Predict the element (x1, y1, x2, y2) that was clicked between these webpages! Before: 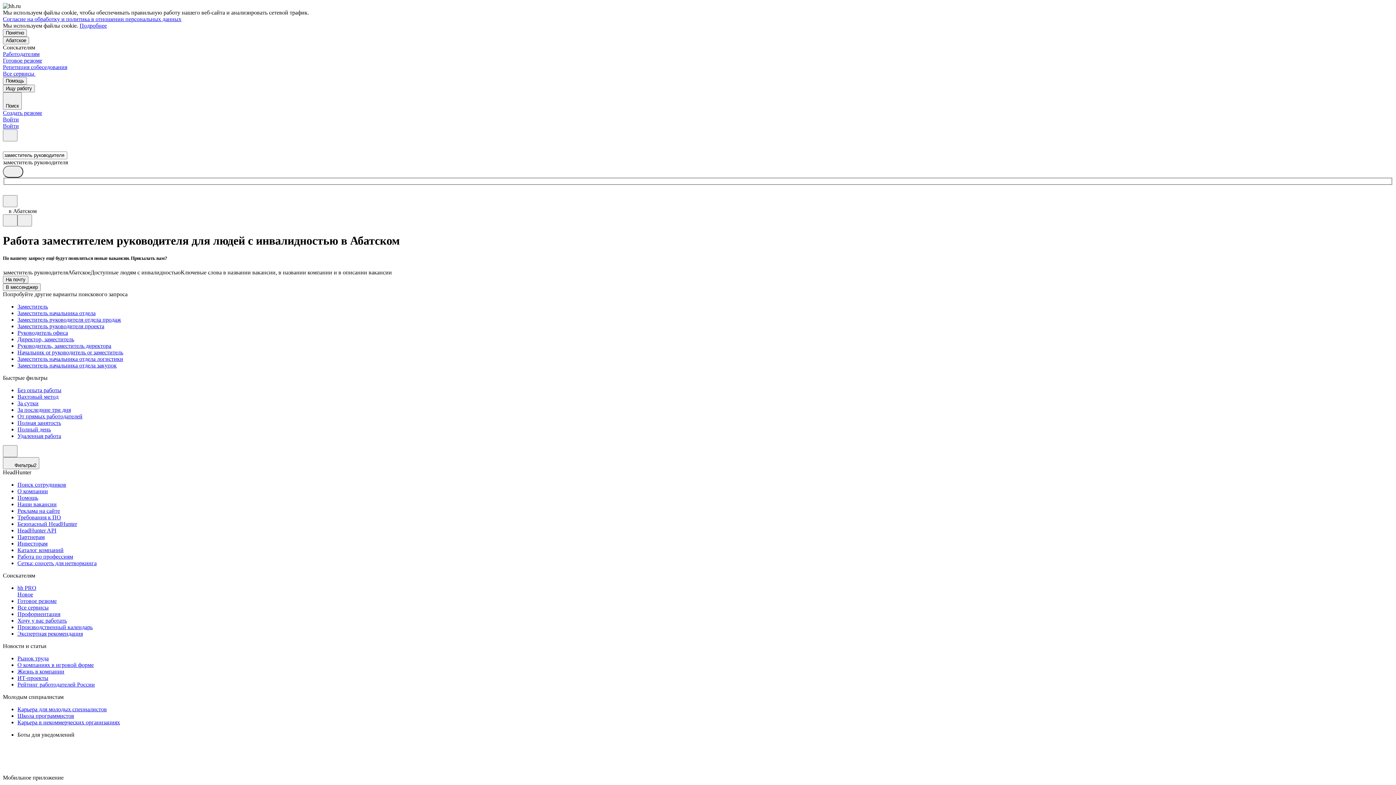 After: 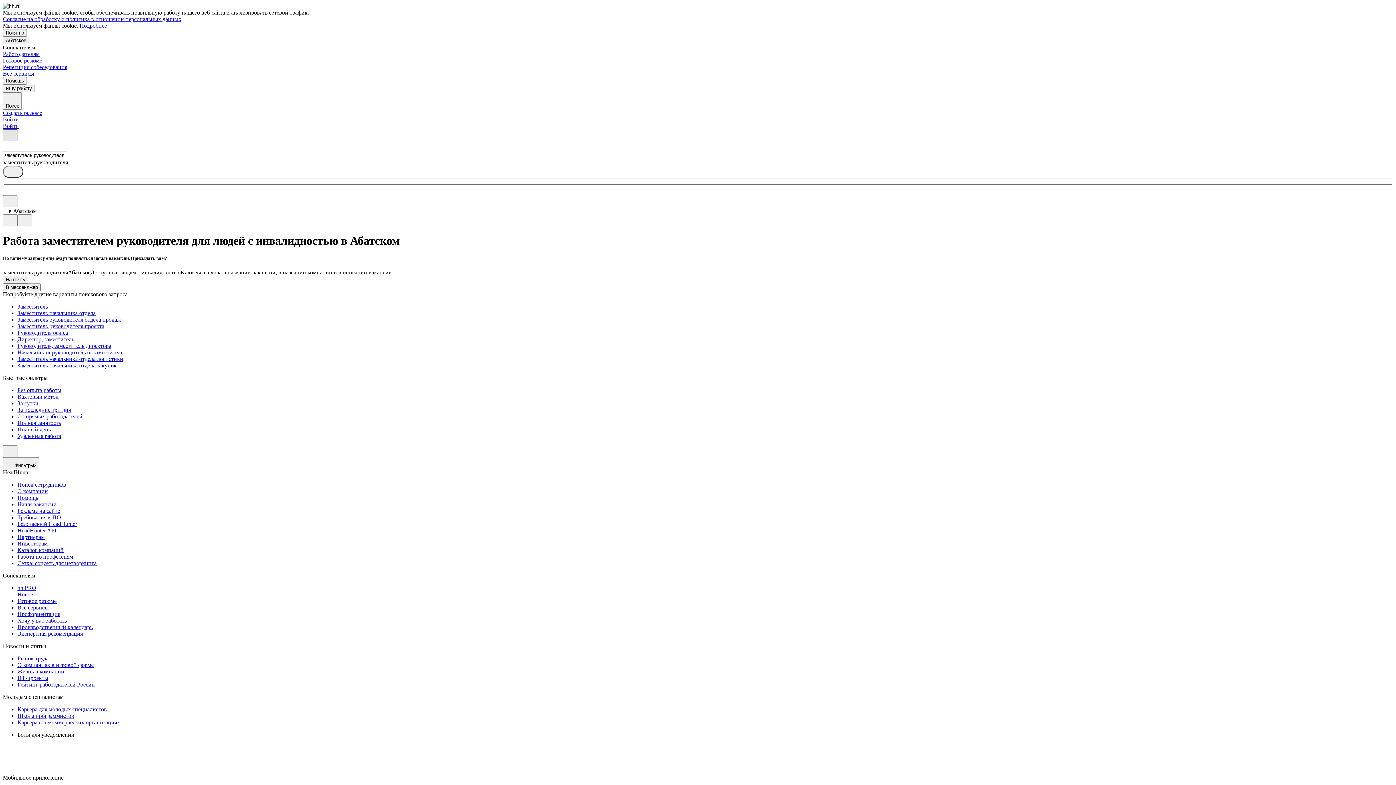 Action: bbox: (2, 129, 17, 141)